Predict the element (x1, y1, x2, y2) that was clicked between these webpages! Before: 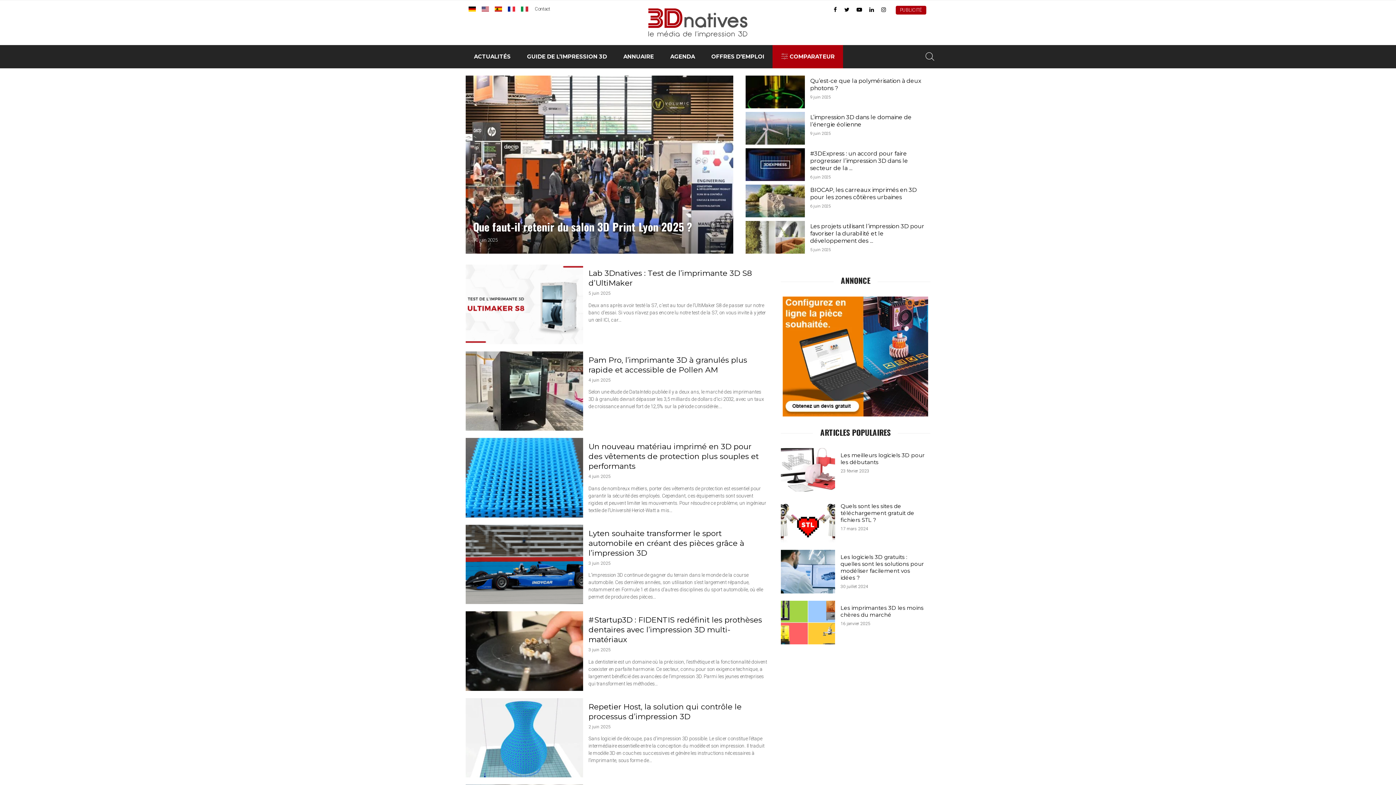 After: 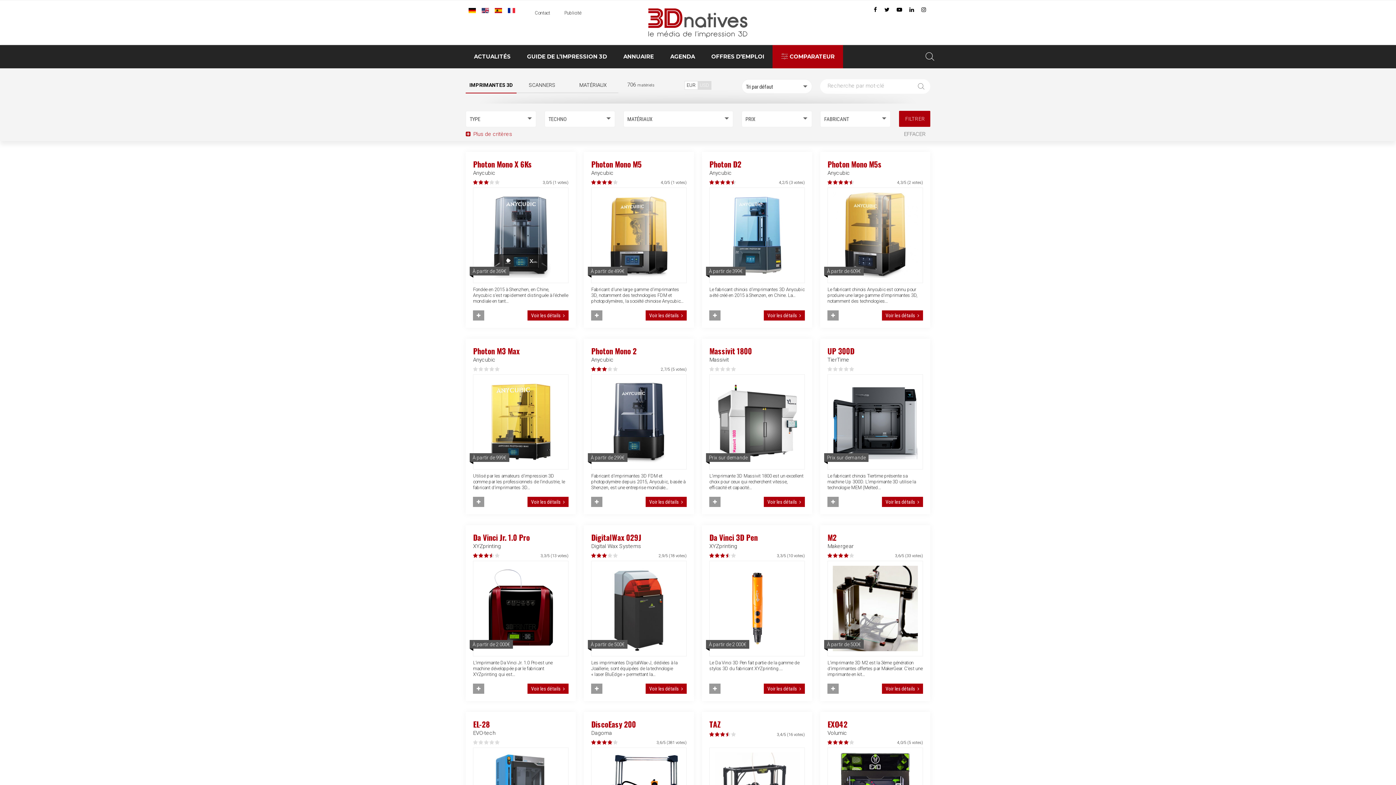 Action: label: COMPARATEUR bbox: (772, 45, 843, 68)